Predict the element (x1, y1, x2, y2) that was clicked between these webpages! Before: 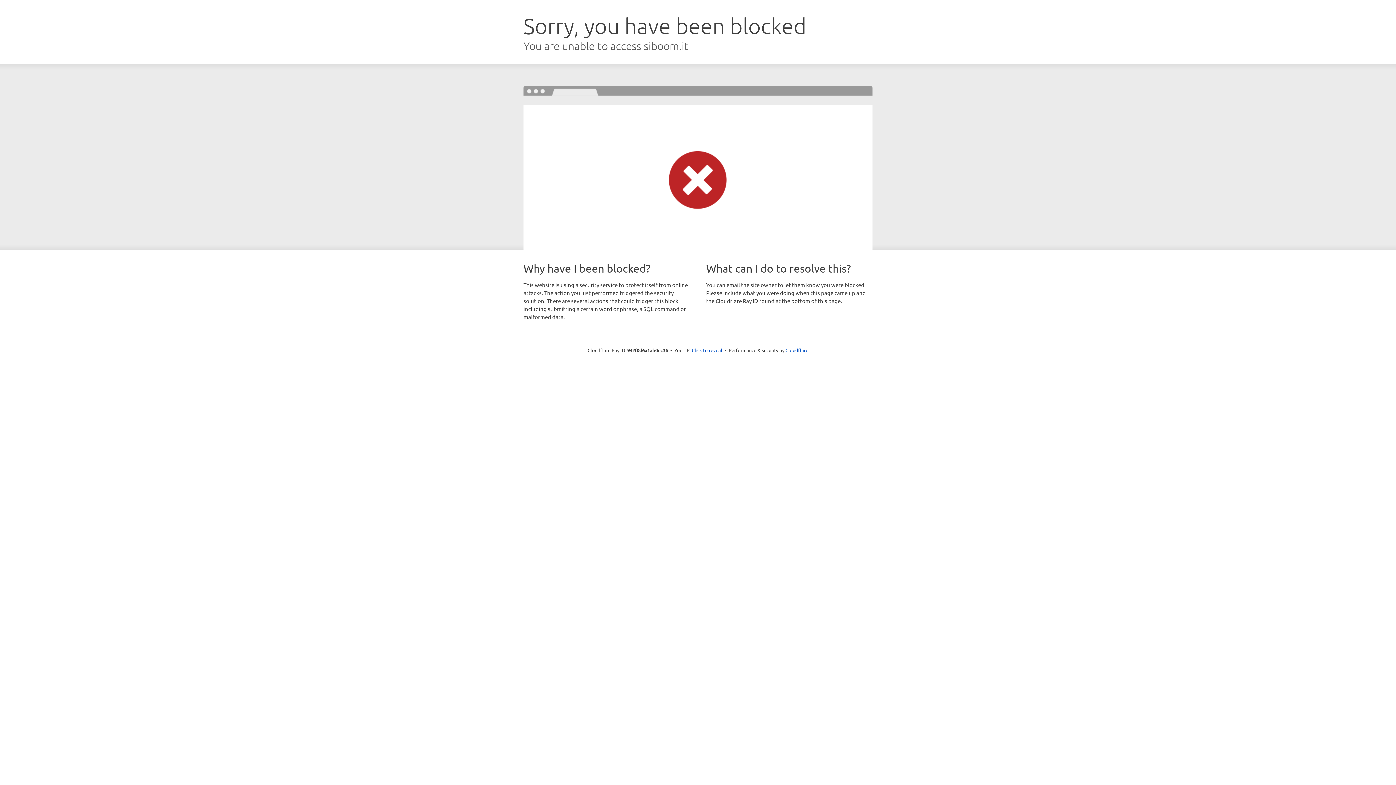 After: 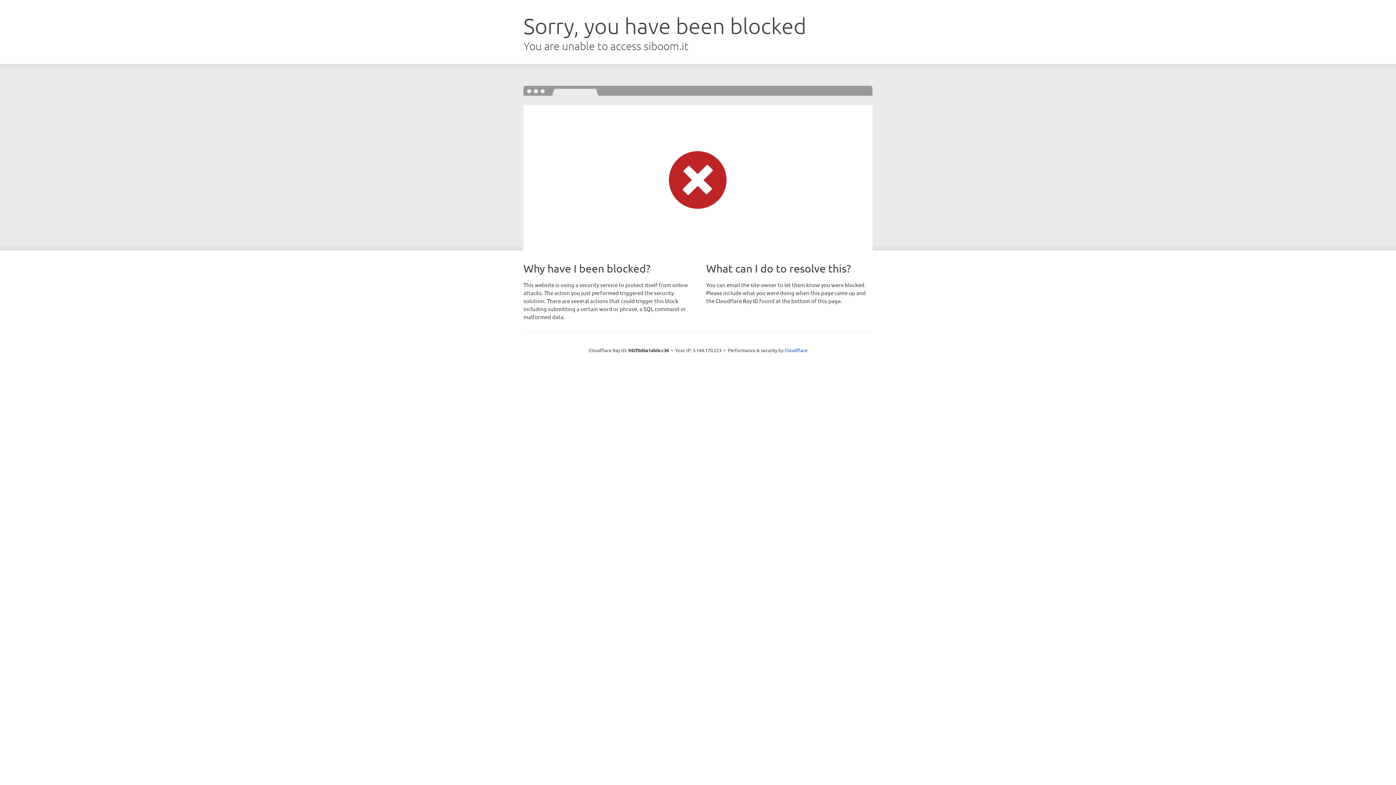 Action: bbox: (692, 346, 722, 353) label: Click to reveal